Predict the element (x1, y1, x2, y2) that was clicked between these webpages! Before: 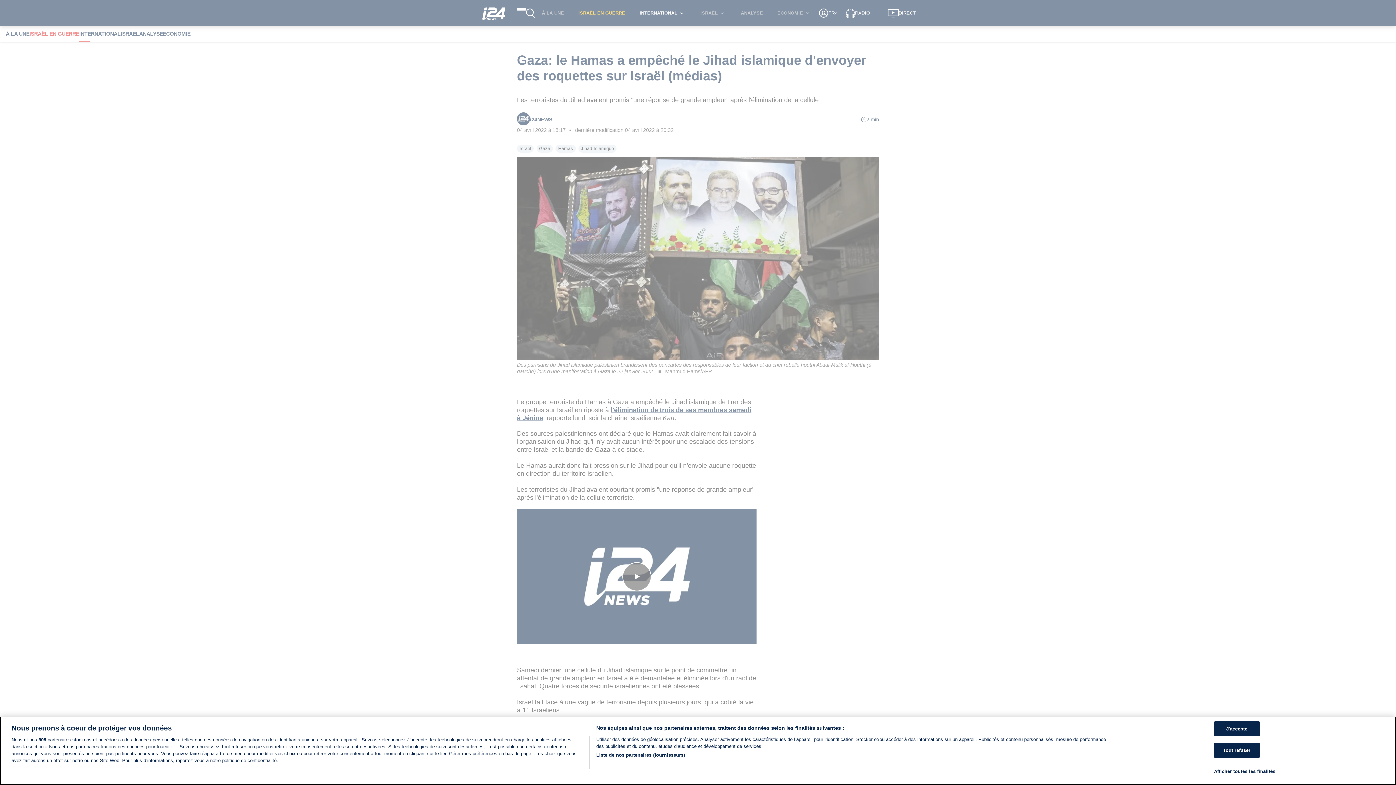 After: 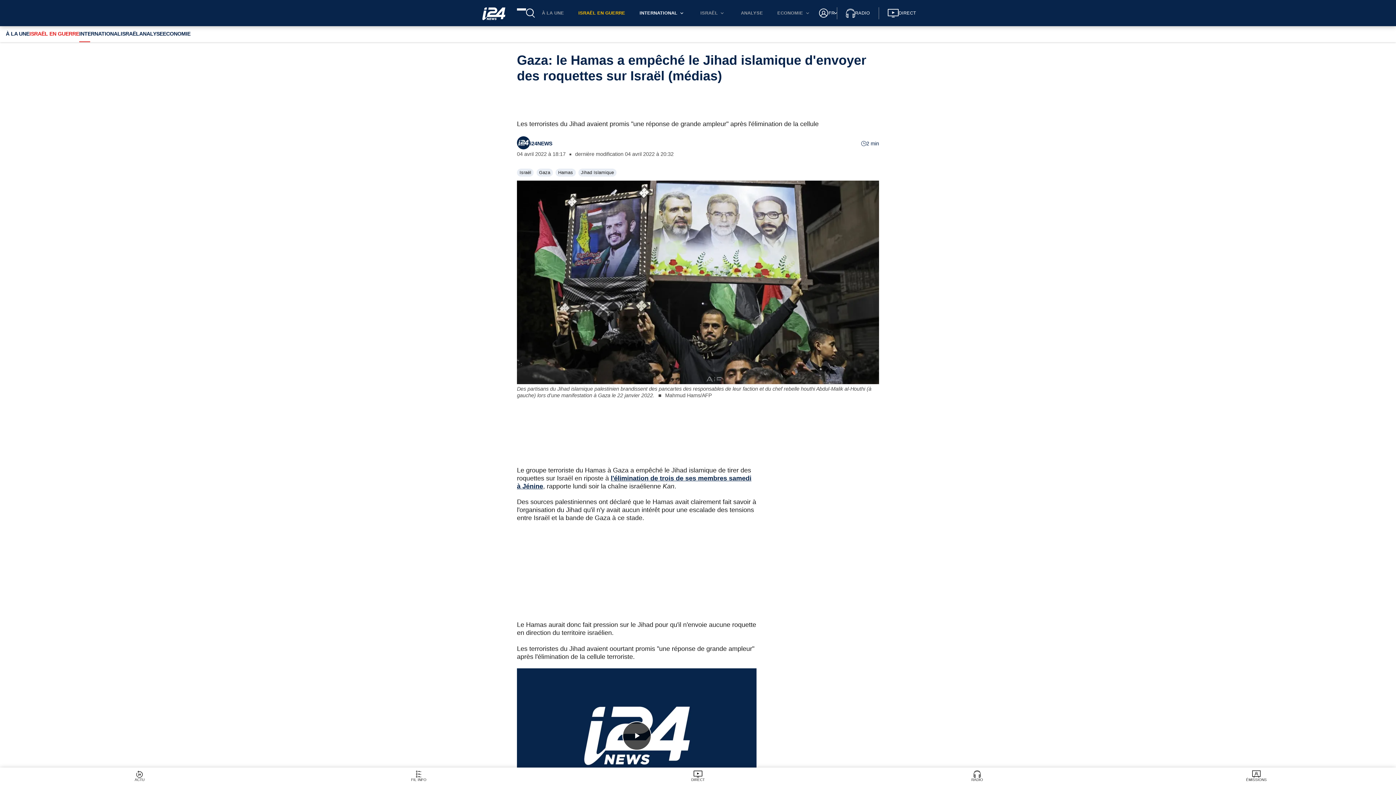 Action: bbox: (1214, 721, 1259, 736) label: J'accepte